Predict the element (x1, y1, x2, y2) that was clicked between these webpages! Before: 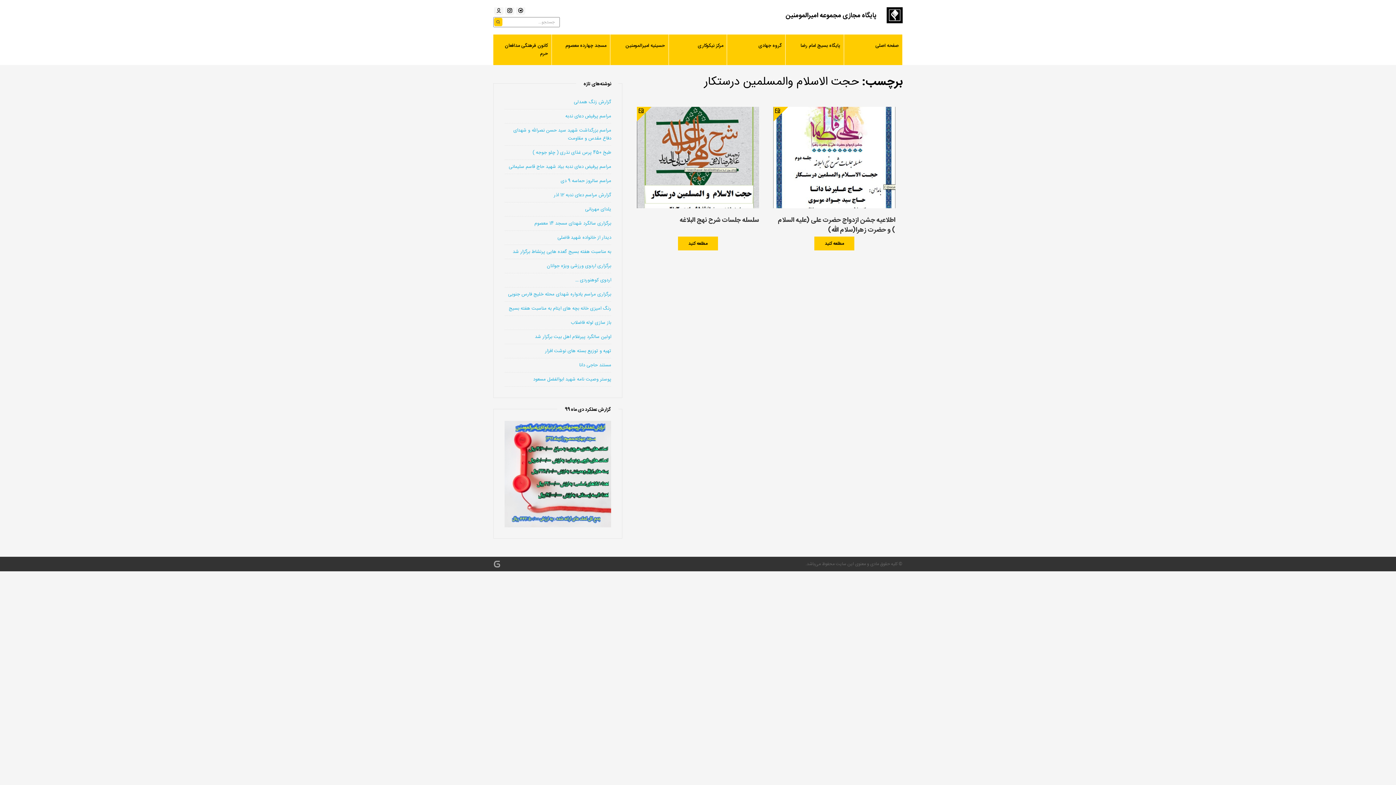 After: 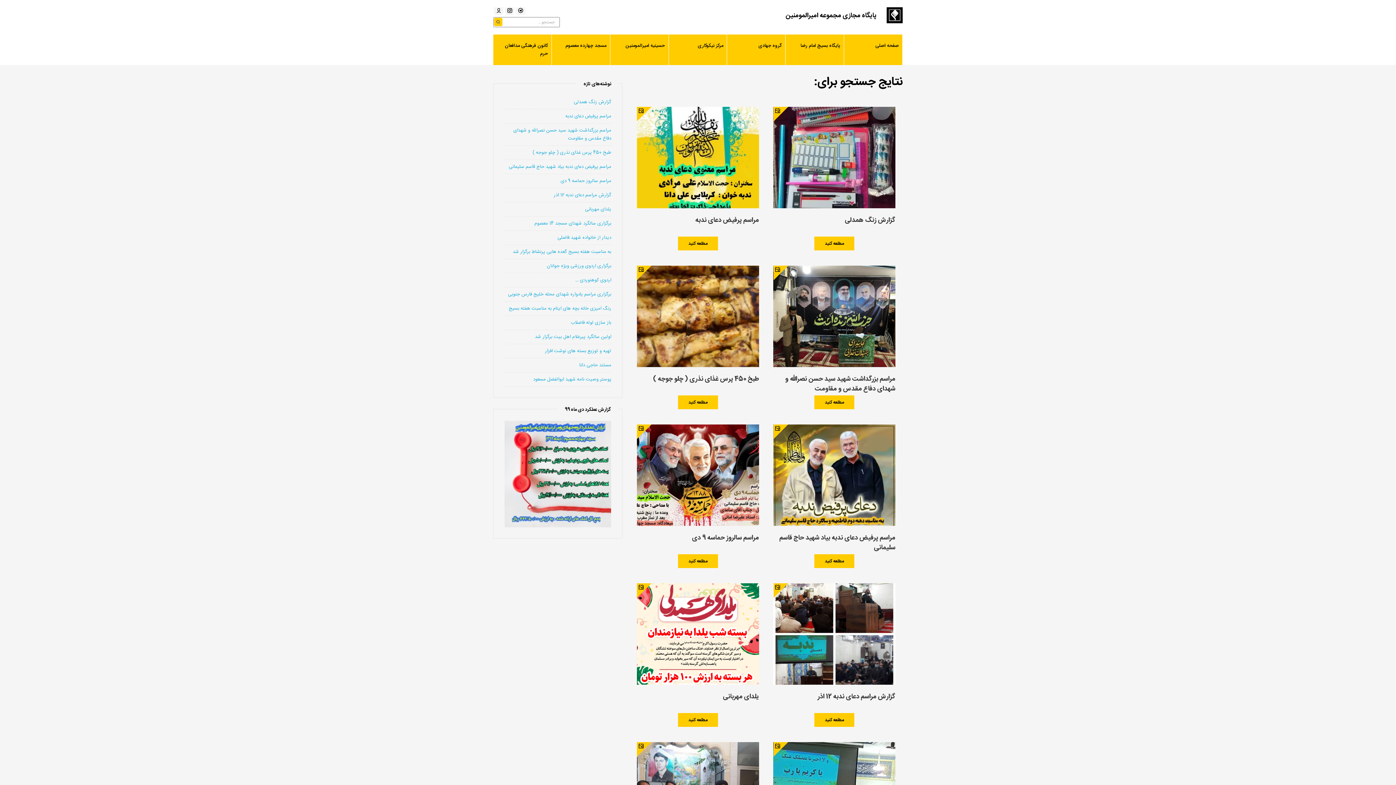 Action: bbox: (494, 17, 502, 26)